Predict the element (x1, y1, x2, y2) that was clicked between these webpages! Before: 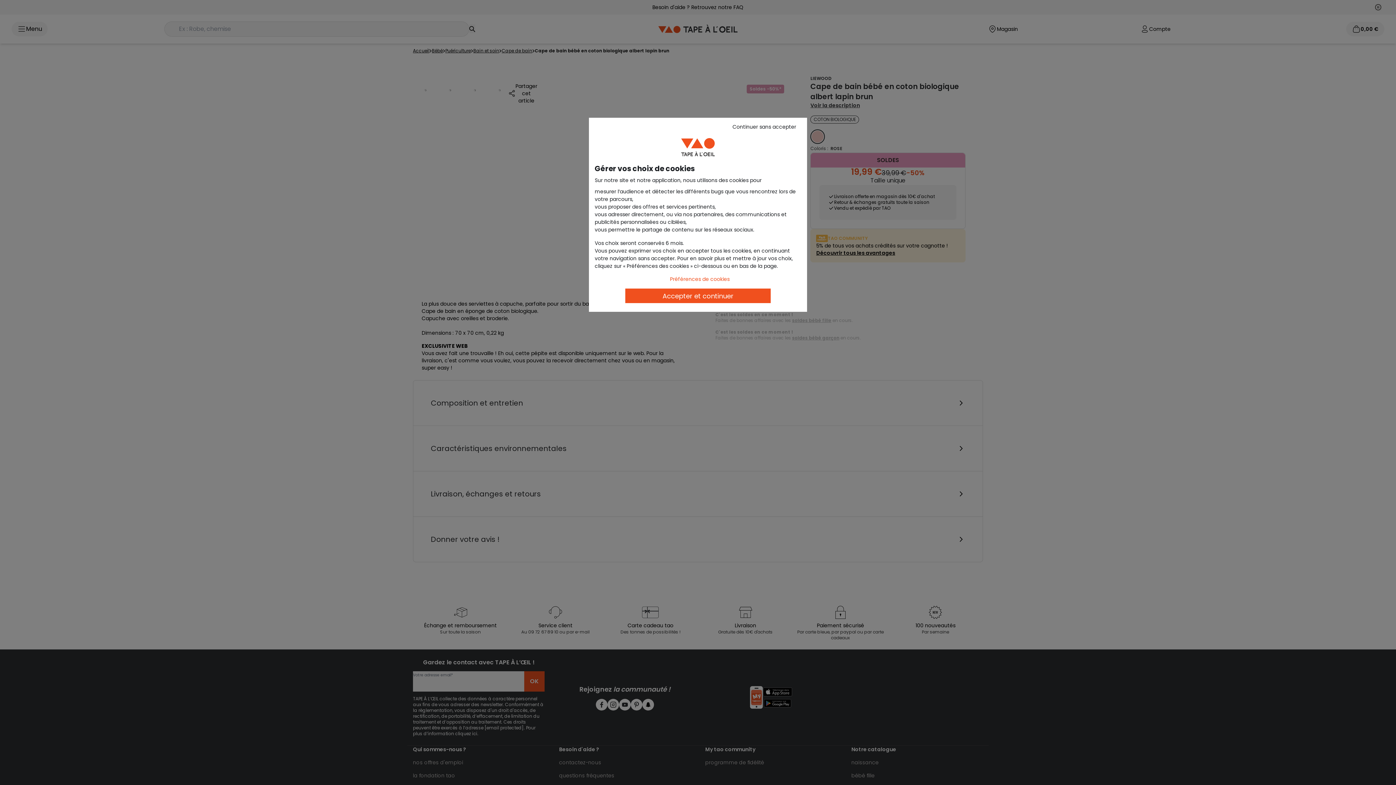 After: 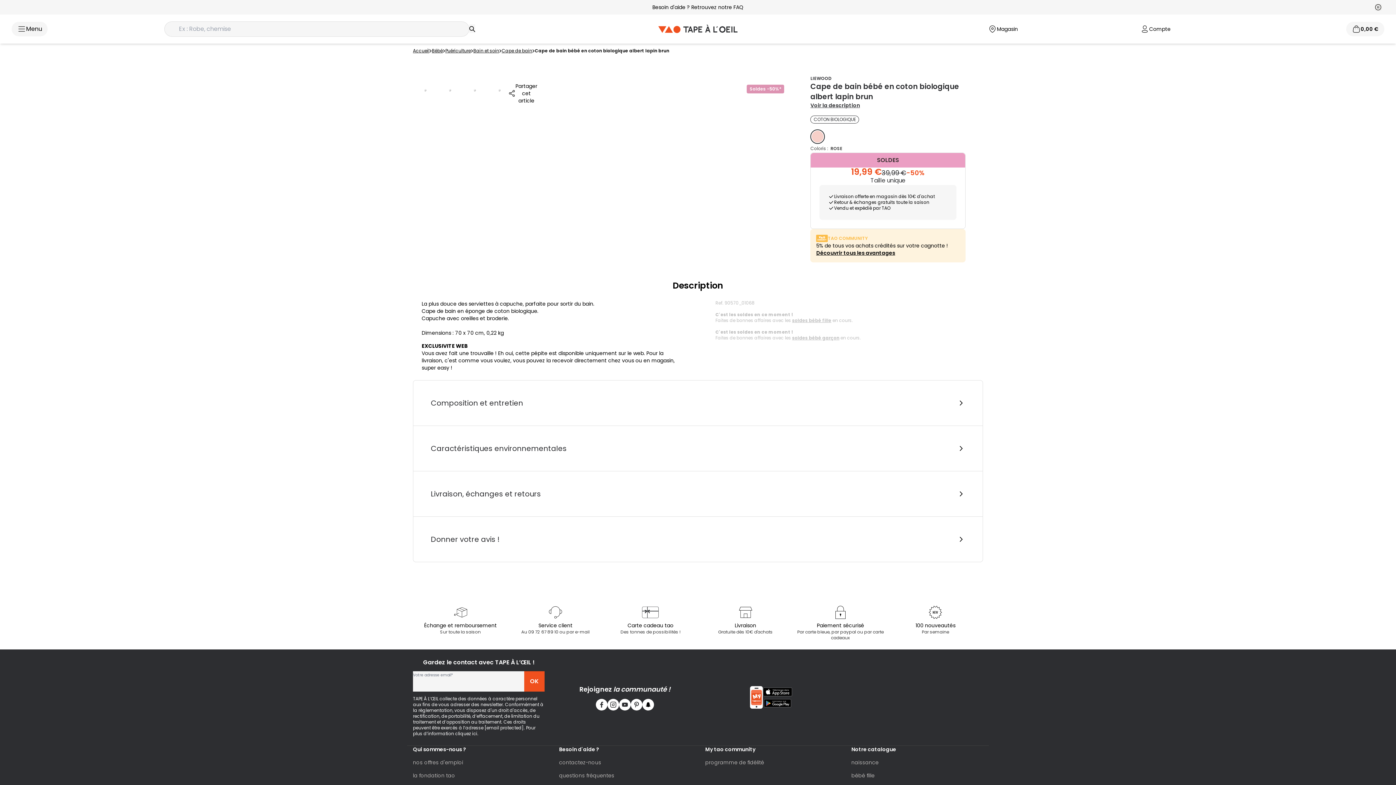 Action: bbox: (725, 121, 803, 132) label: Continuer sans accepter